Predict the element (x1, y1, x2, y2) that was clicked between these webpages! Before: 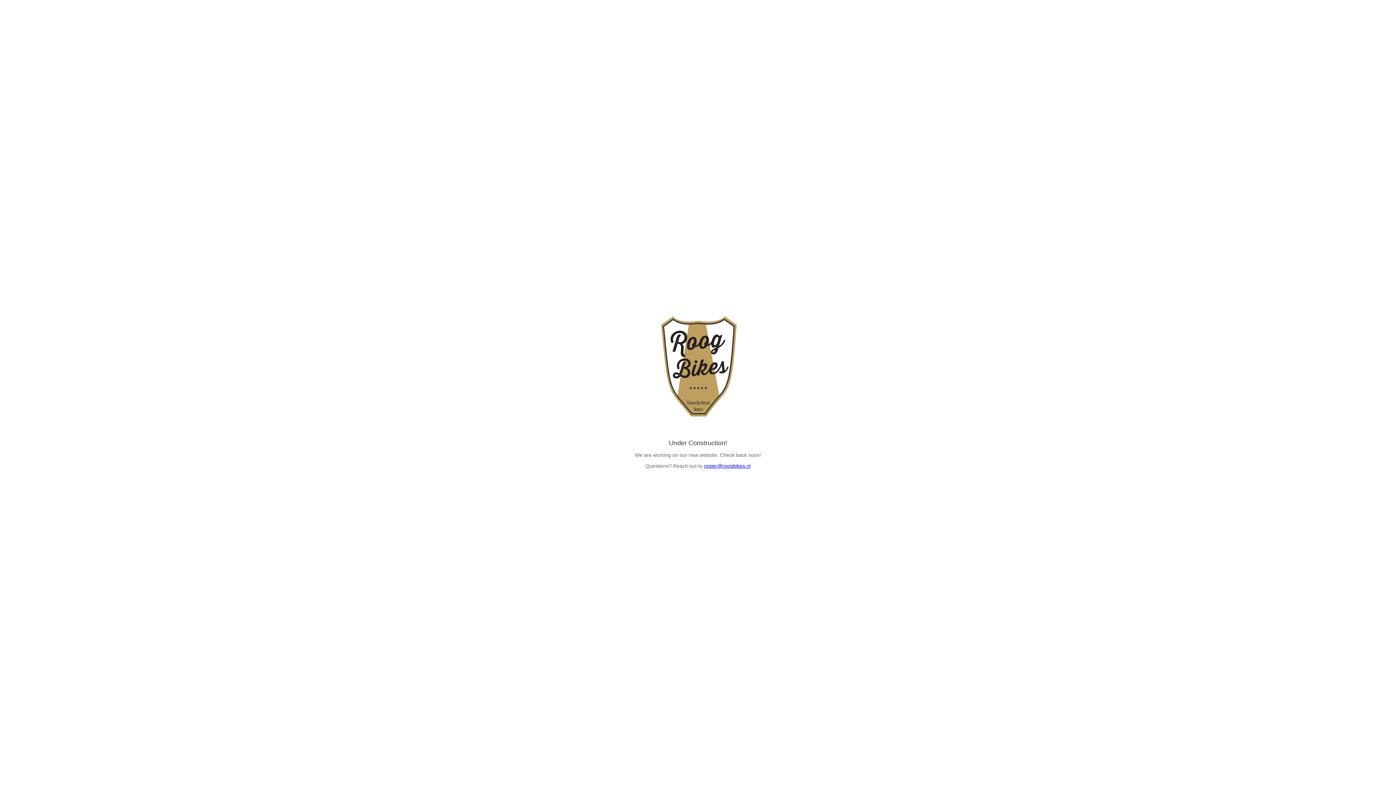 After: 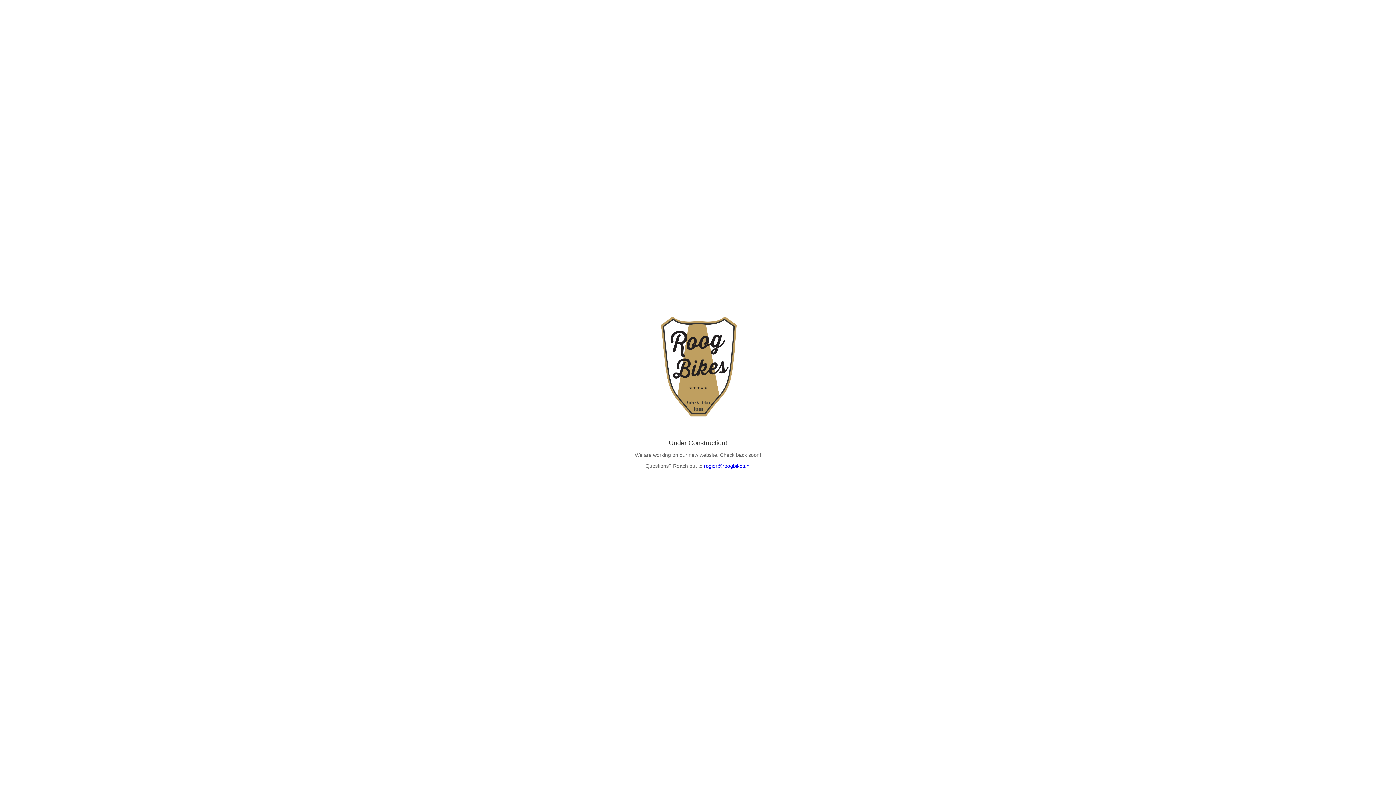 Action: label: rogier@roogbikes.nl bbox: (704, 463, 750, 469)